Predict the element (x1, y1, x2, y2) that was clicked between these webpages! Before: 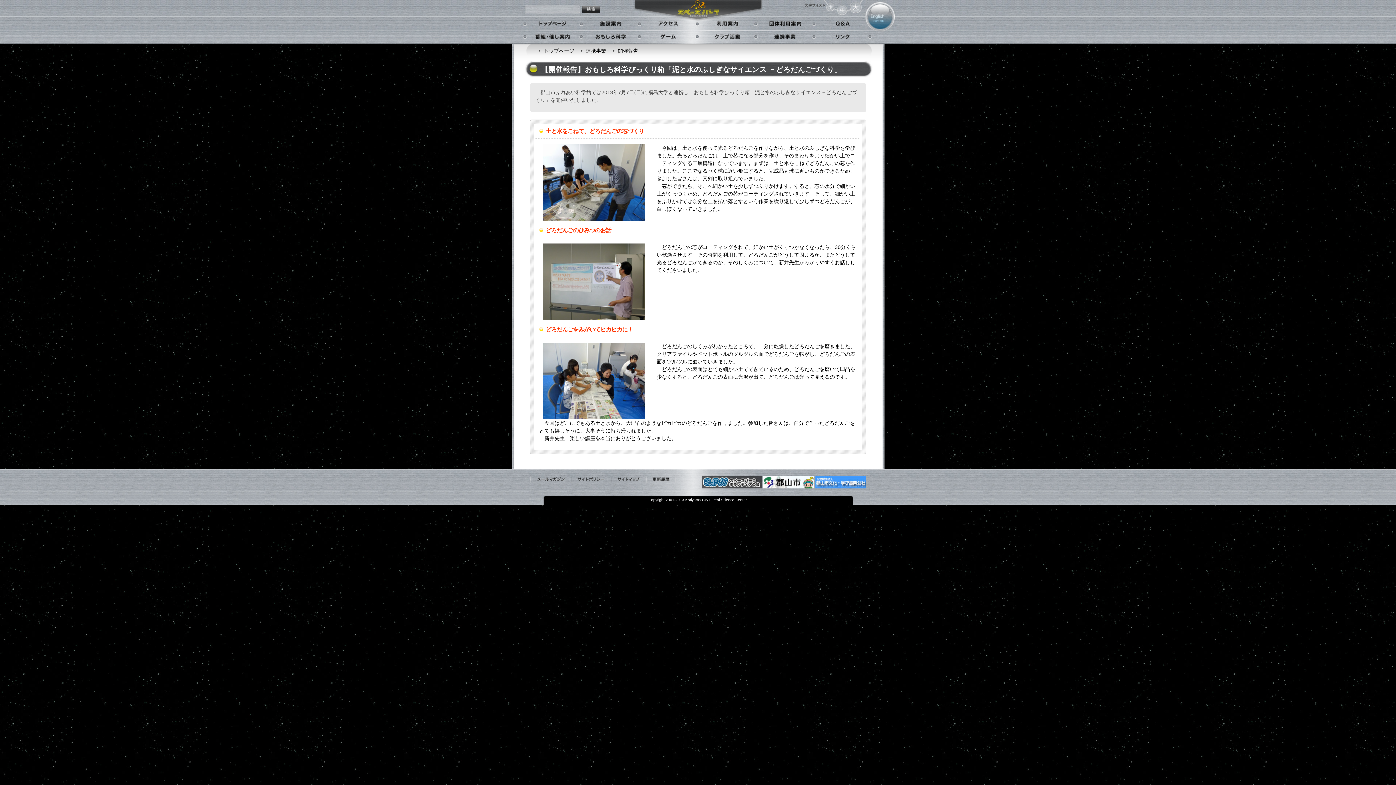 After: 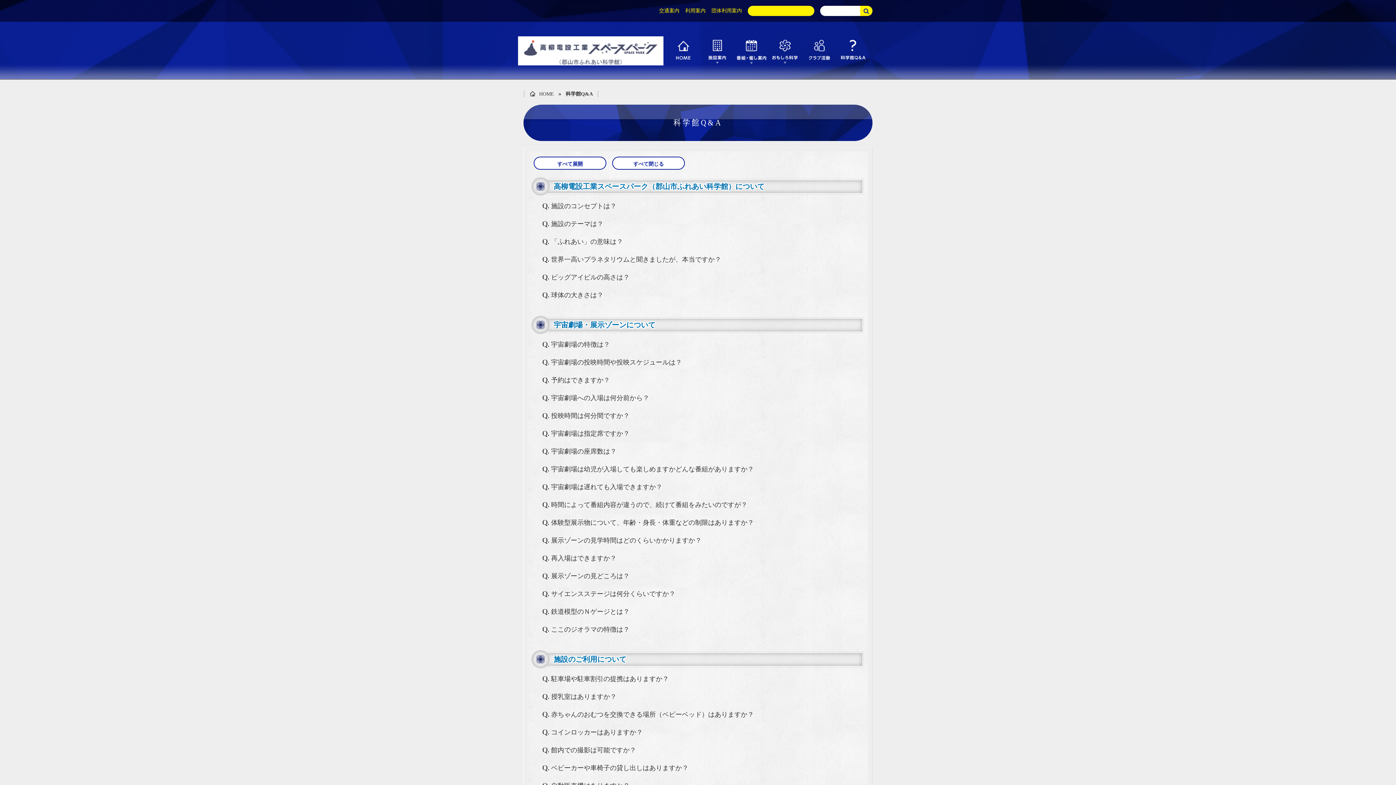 Action: bbox: (819, 19, 865, 28) label: Q&A